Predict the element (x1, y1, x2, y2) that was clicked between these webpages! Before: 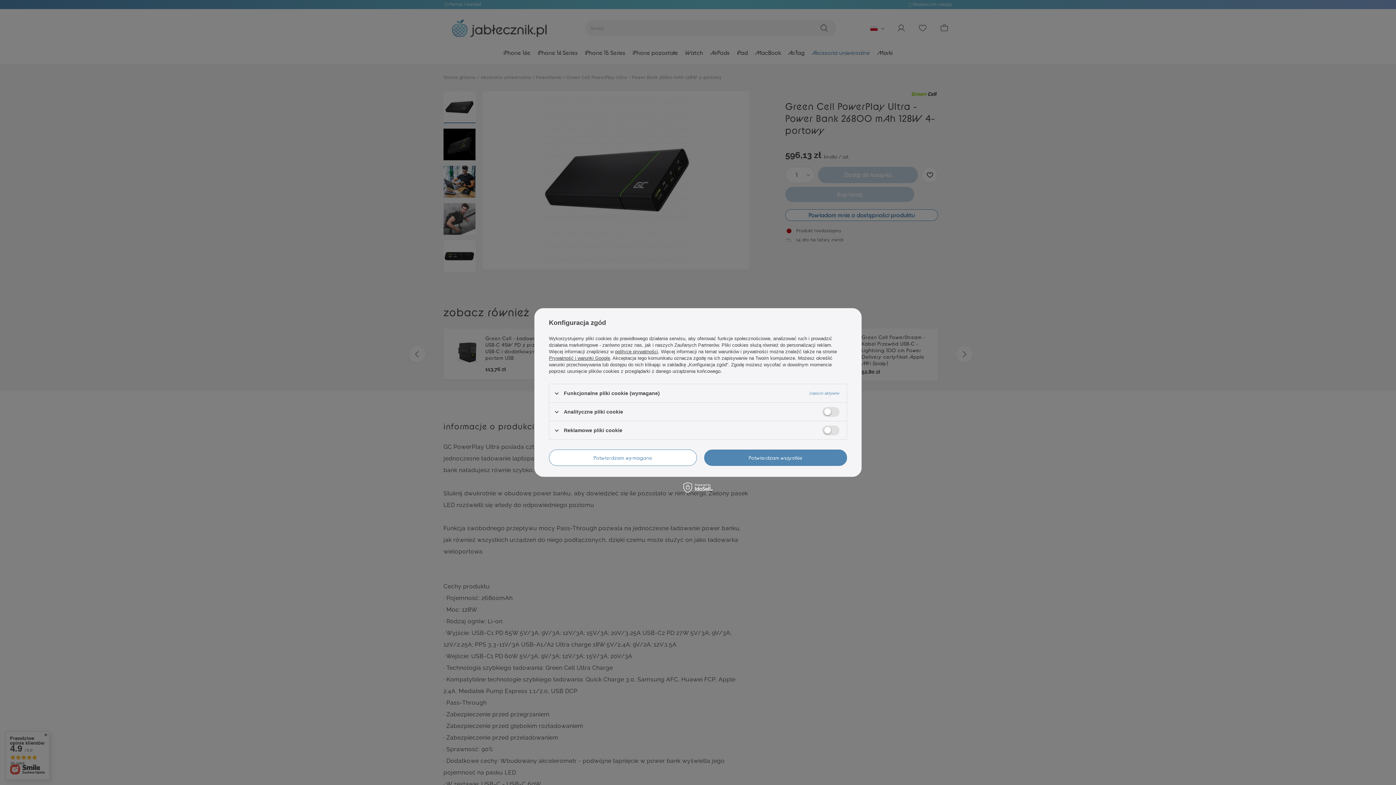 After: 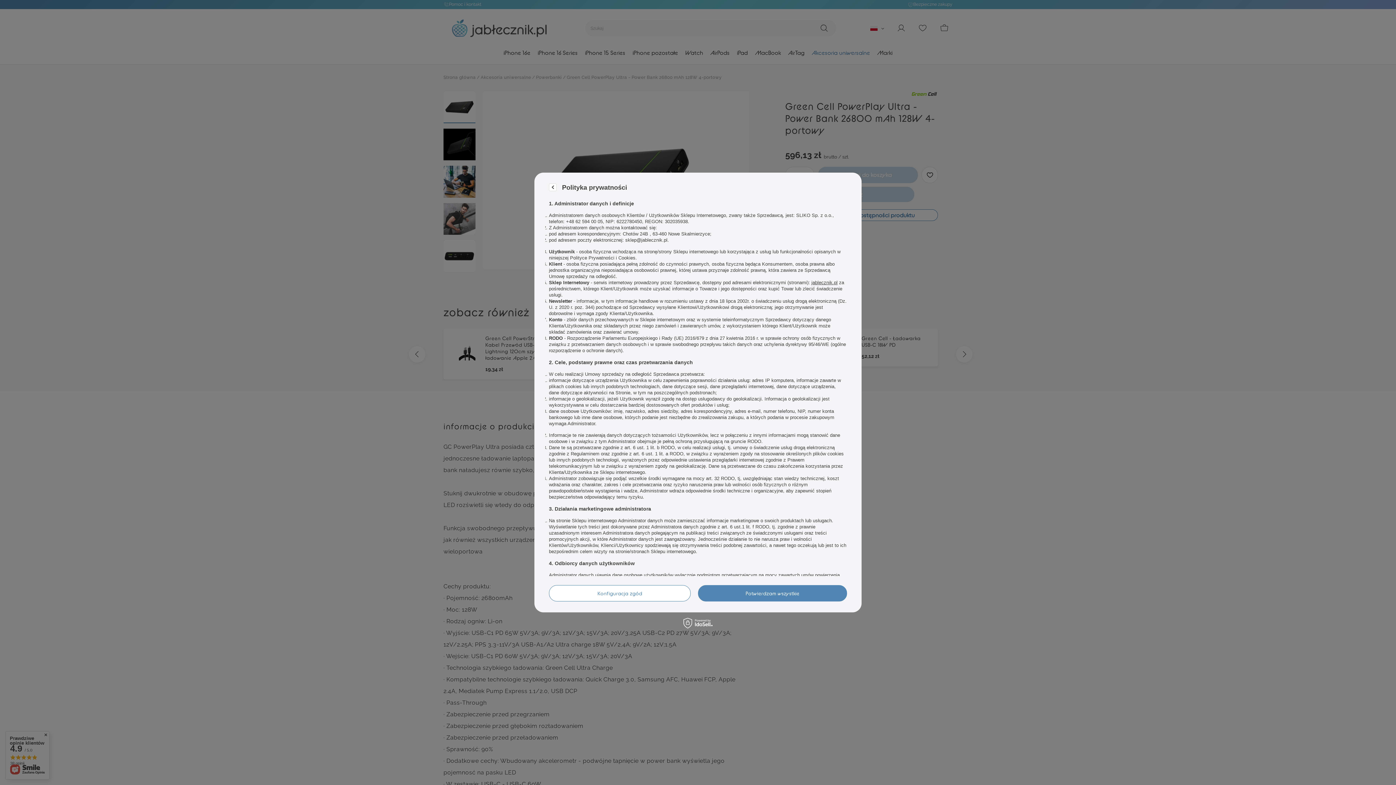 Action: bbox: (615, 349, 658, 354) label: polityce prywatności